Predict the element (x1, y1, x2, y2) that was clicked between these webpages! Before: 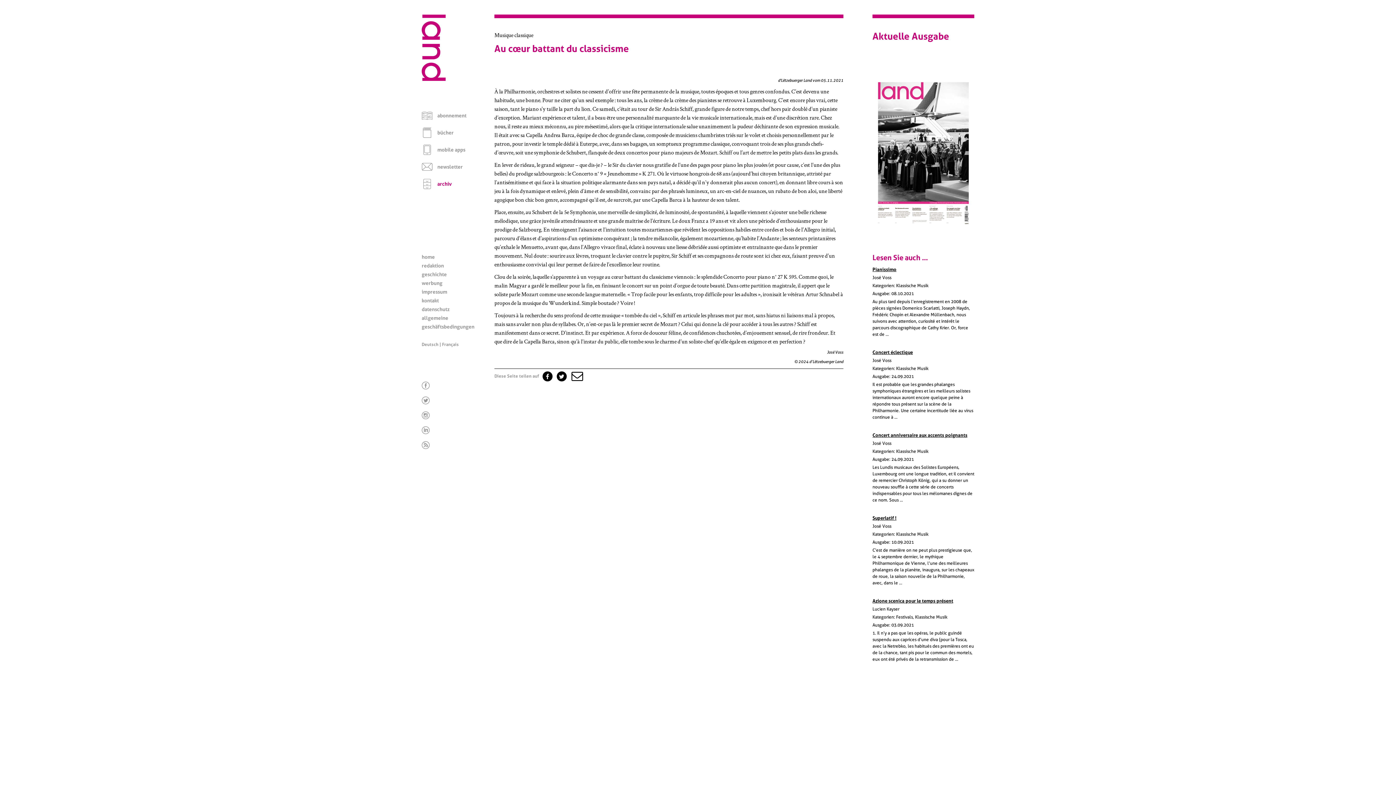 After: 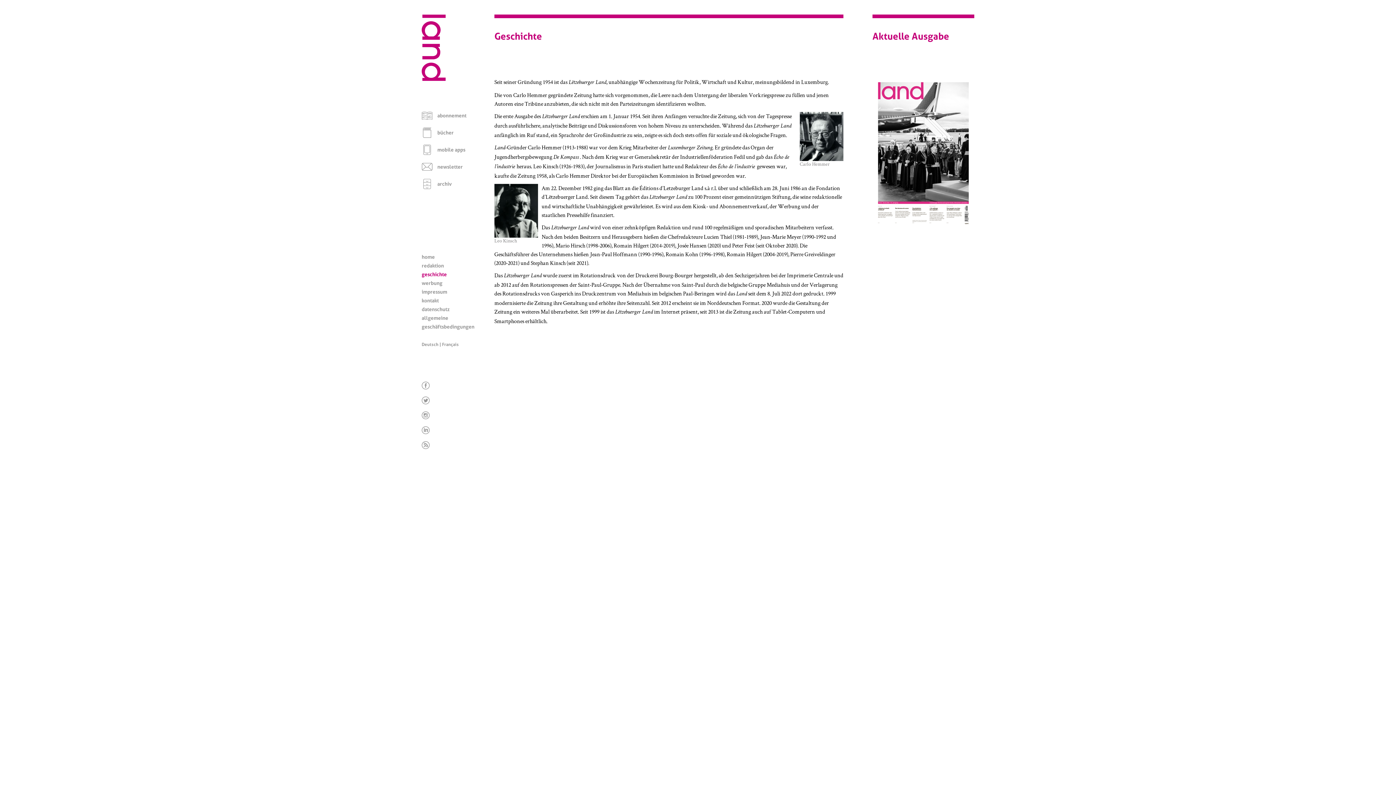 Action: bbox: (421, 271, 446, 277) label: geschichte